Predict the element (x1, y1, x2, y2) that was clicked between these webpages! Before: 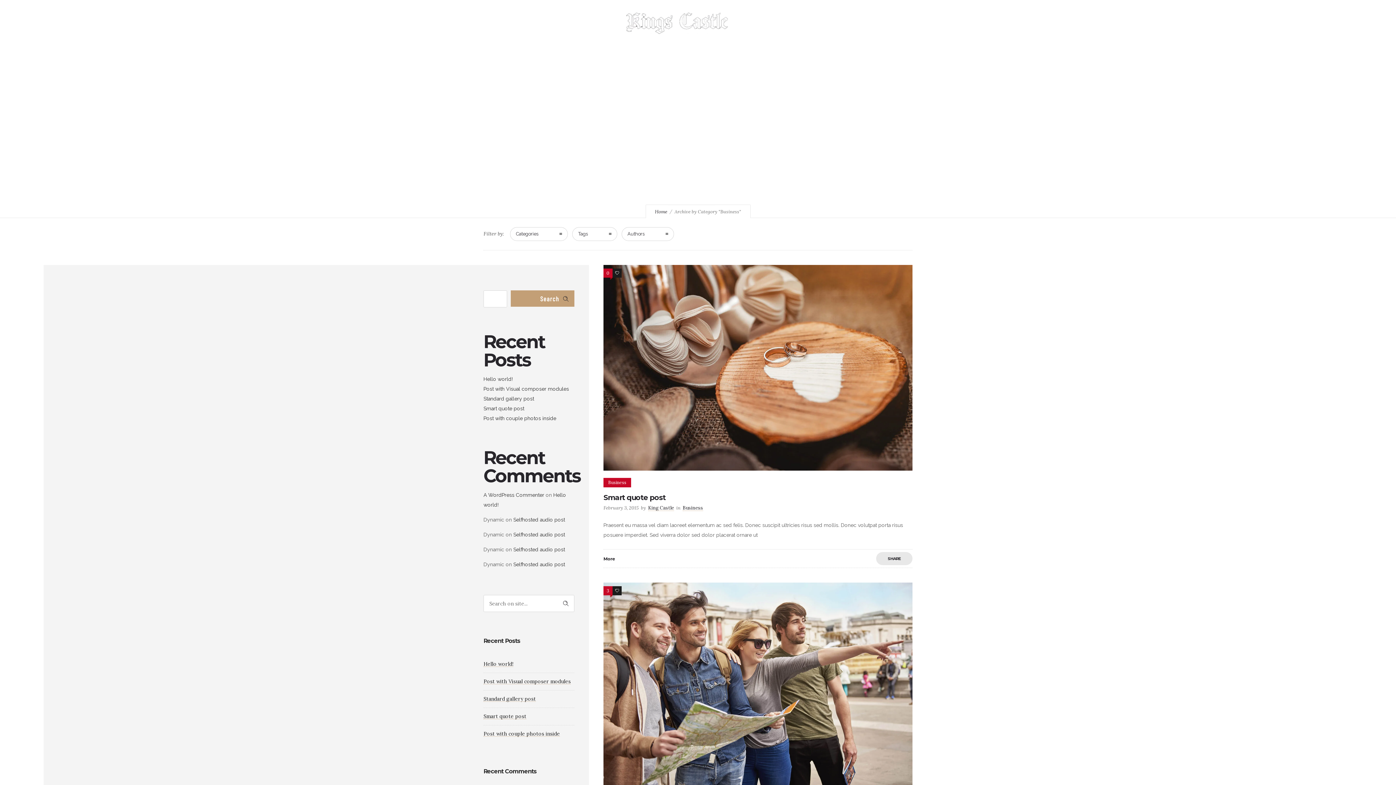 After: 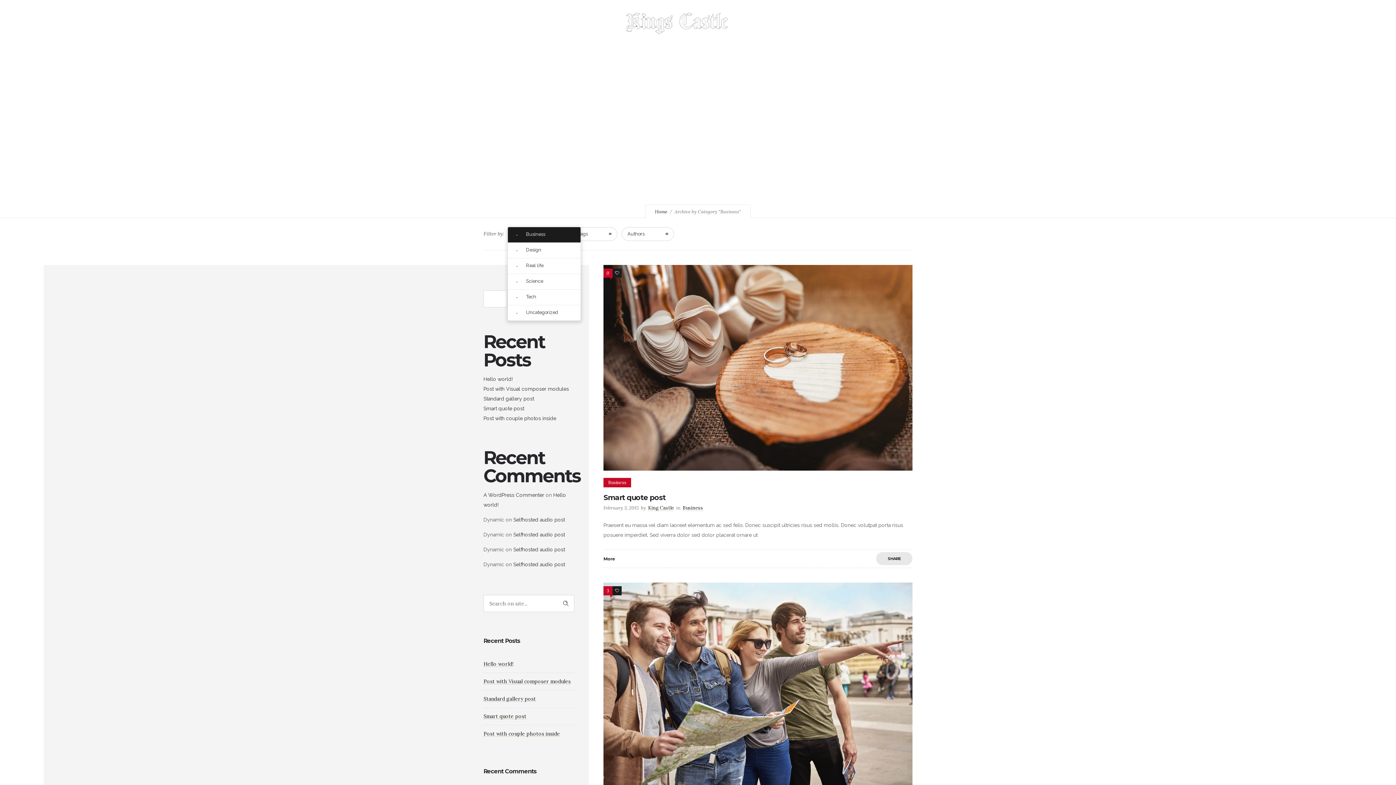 Action: label: Categories bbox: (510, 227, 568, 241)